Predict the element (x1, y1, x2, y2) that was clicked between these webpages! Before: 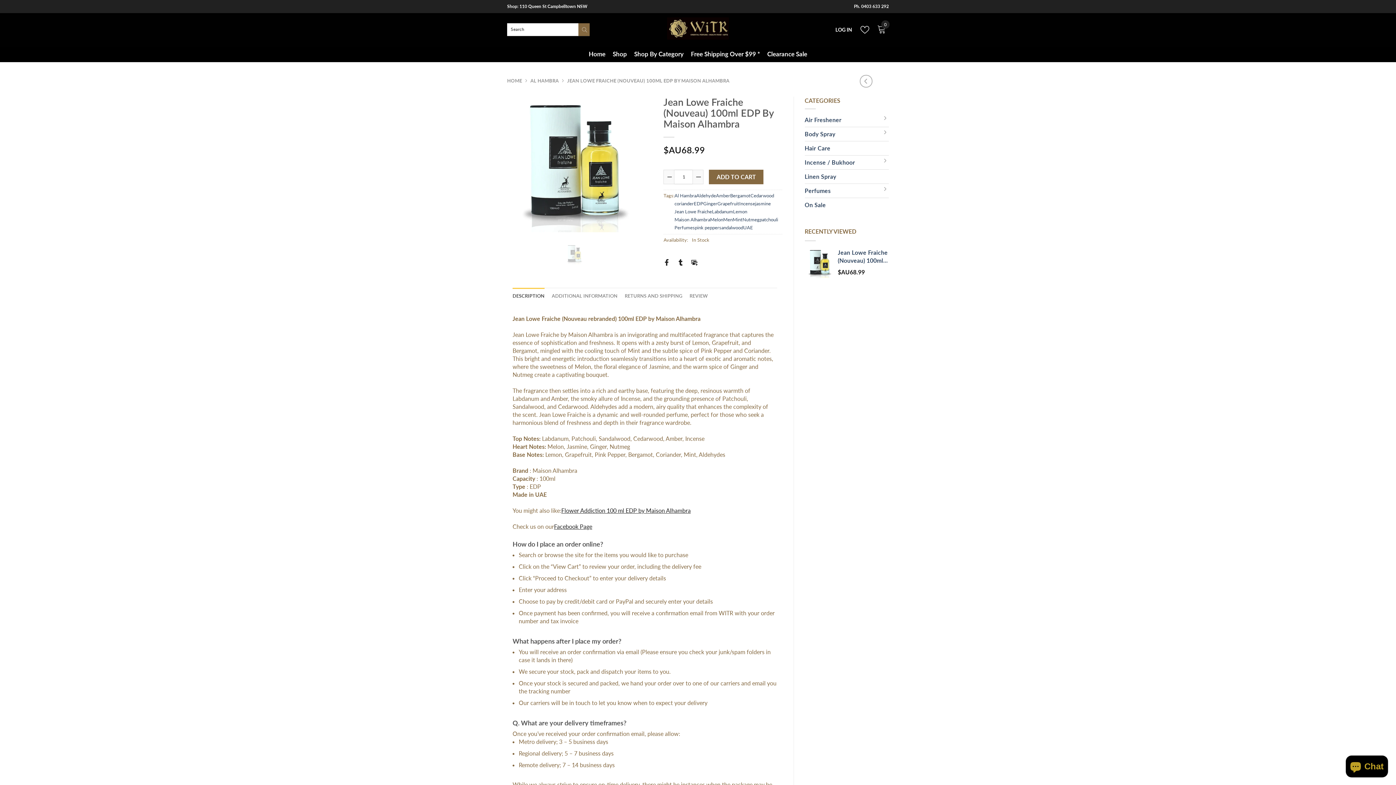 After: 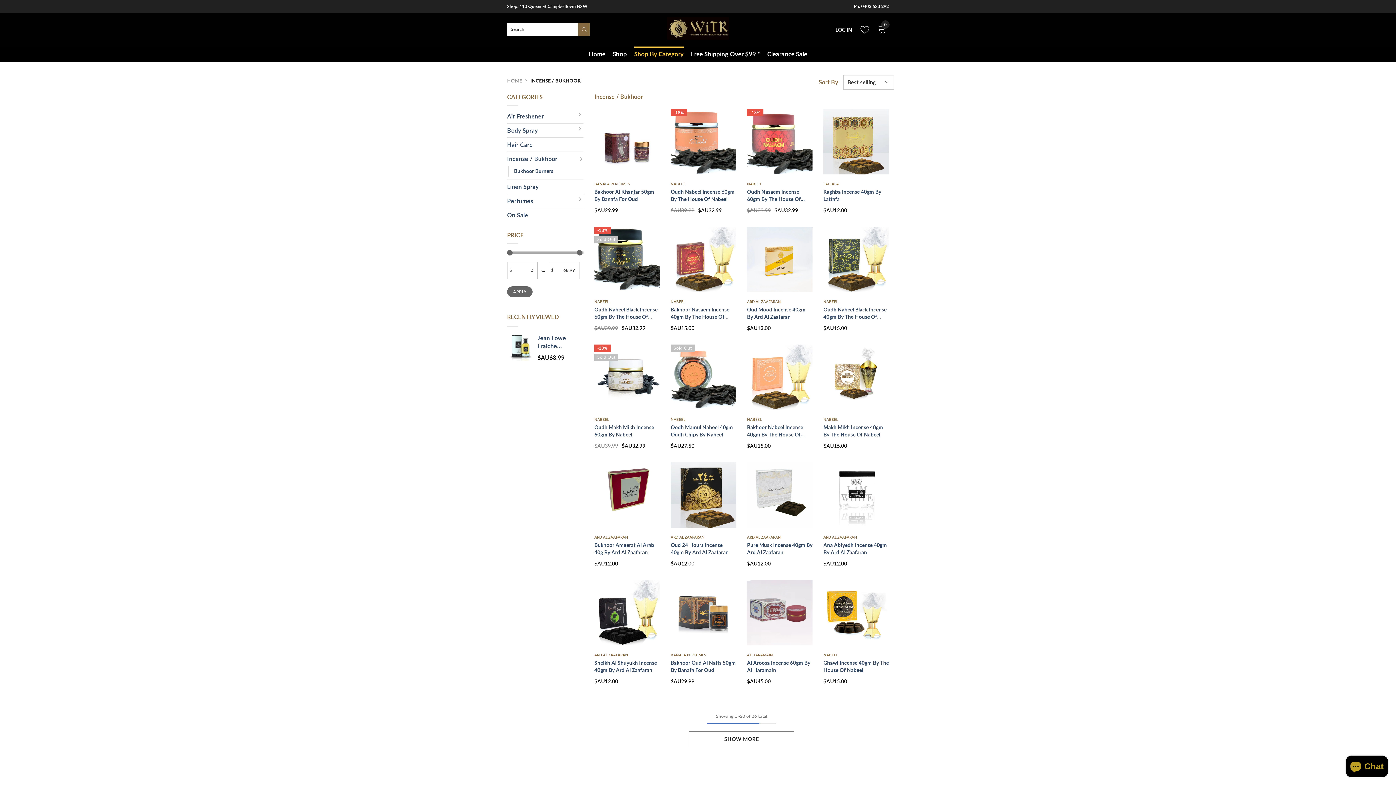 Action: bbox: (804, 158, 855, 166) label: link